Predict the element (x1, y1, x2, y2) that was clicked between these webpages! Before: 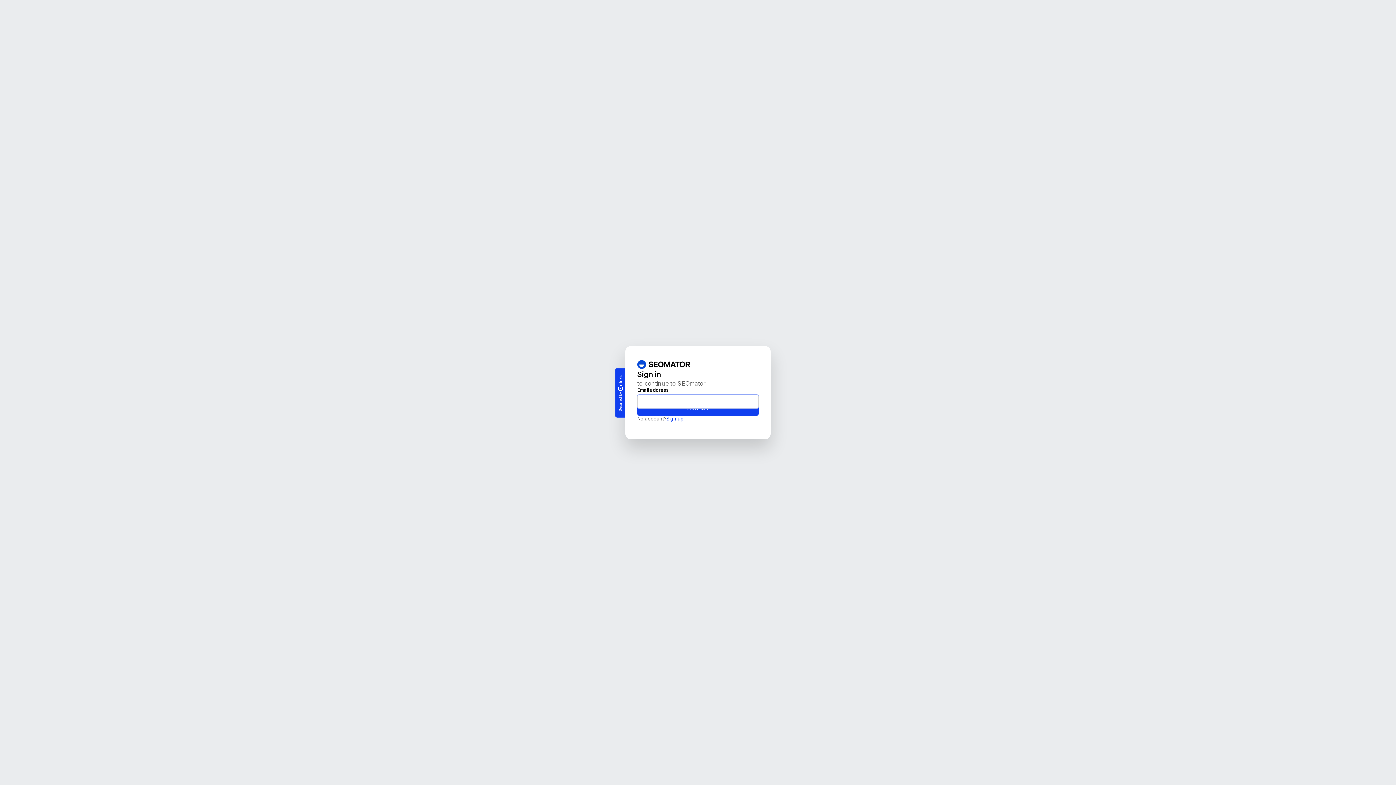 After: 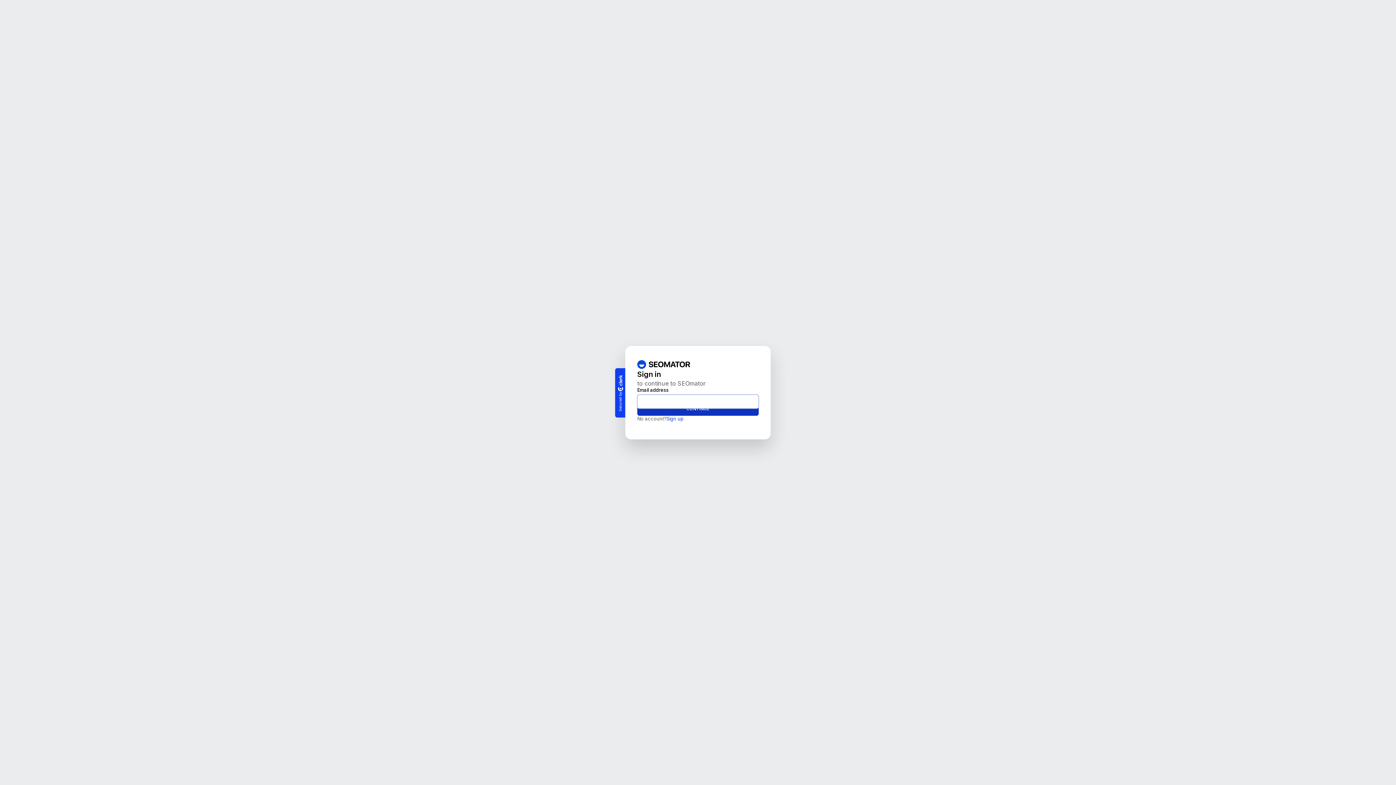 Action: label: CONTINUE bbox: (637, 402, 758, 415)